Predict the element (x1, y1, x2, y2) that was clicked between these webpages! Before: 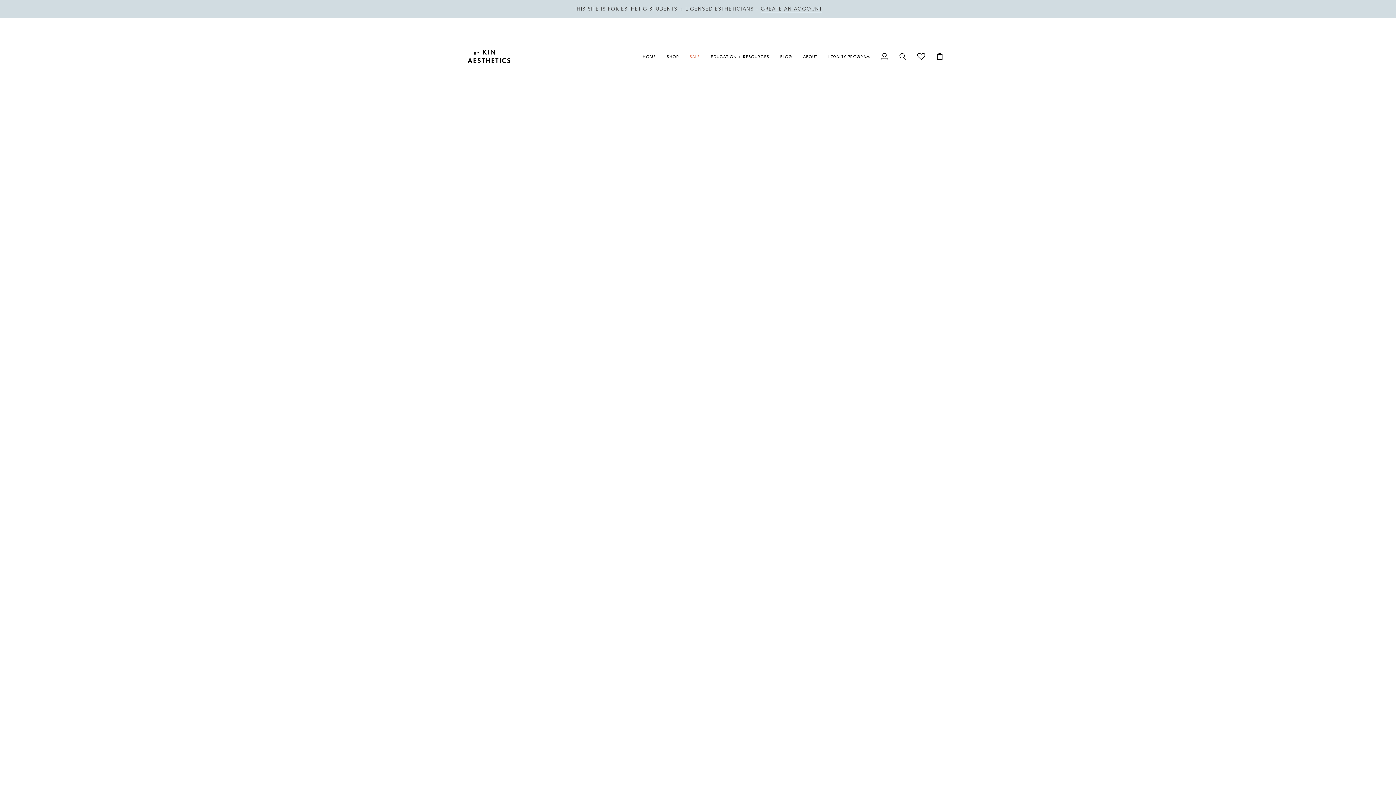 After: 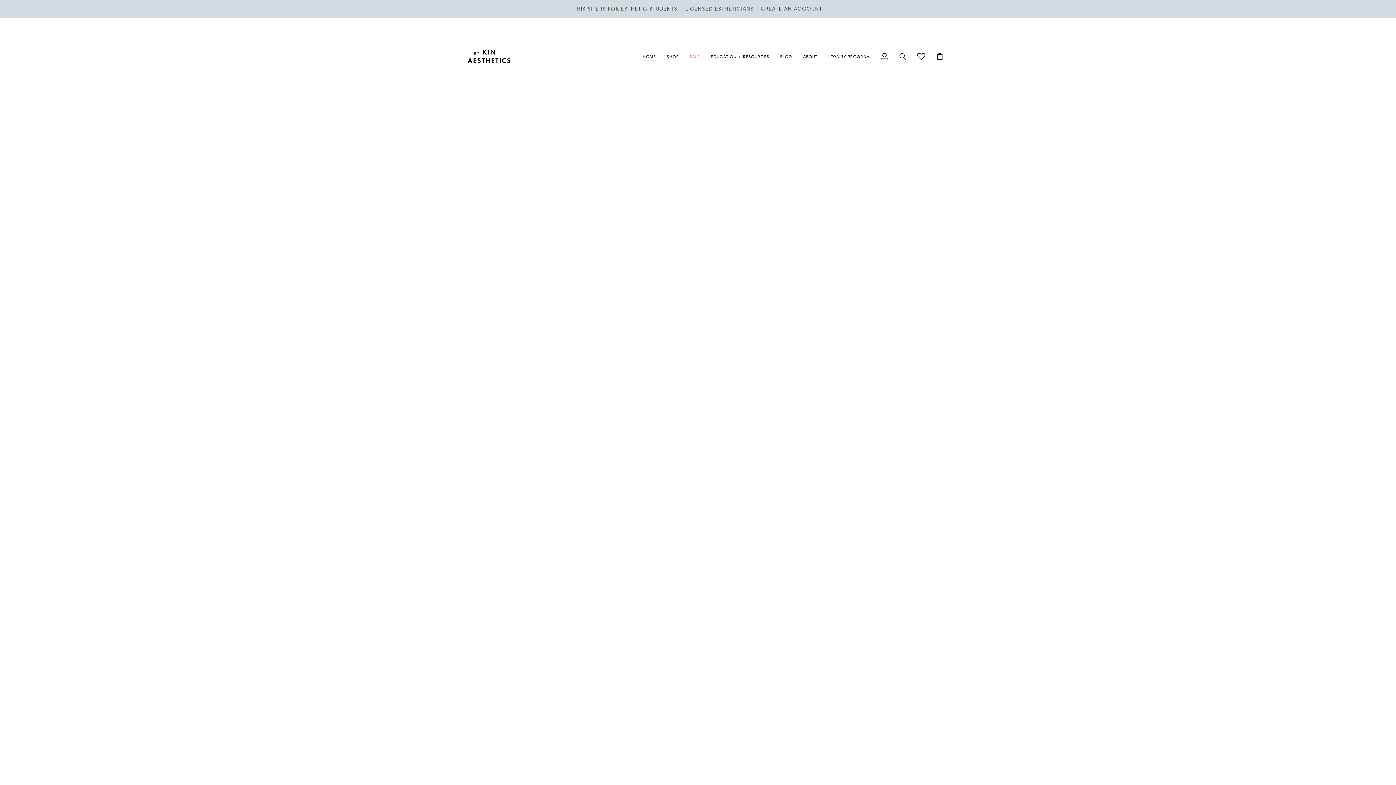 Action: bbox: (452, 20, 525, 92)